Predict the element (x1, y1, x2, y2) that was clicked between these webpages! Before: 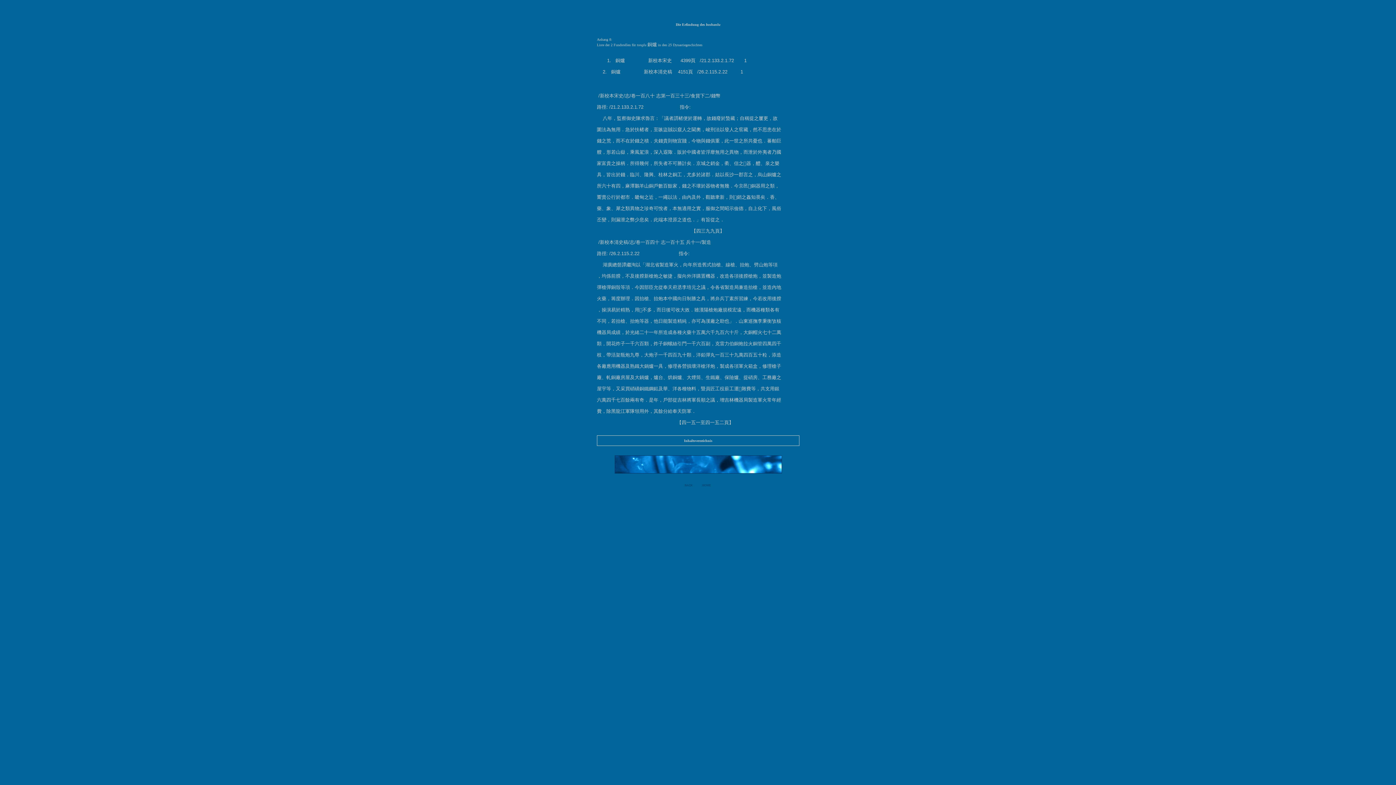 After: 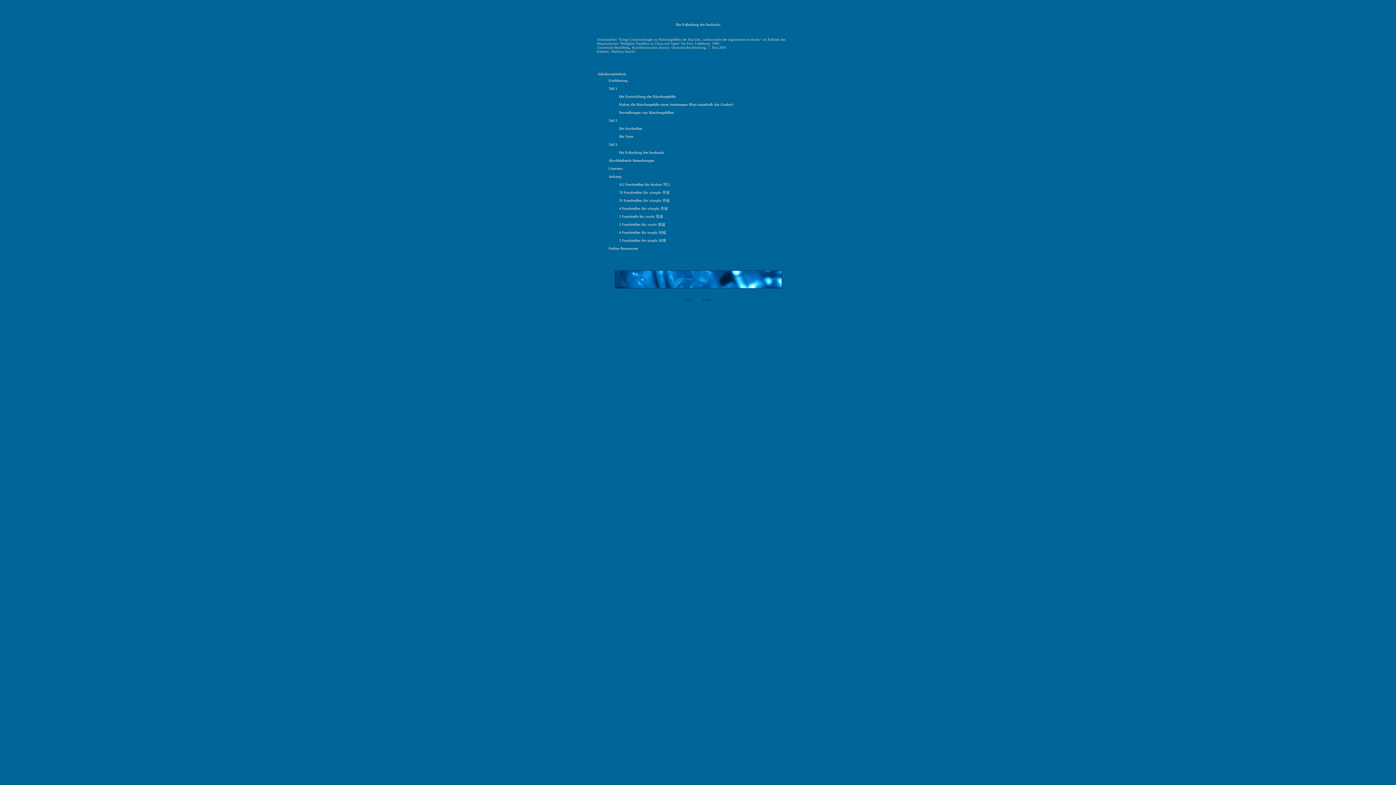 Action: label: Inhaltsverzeichnis bbox: (684, 438, 712, 442)